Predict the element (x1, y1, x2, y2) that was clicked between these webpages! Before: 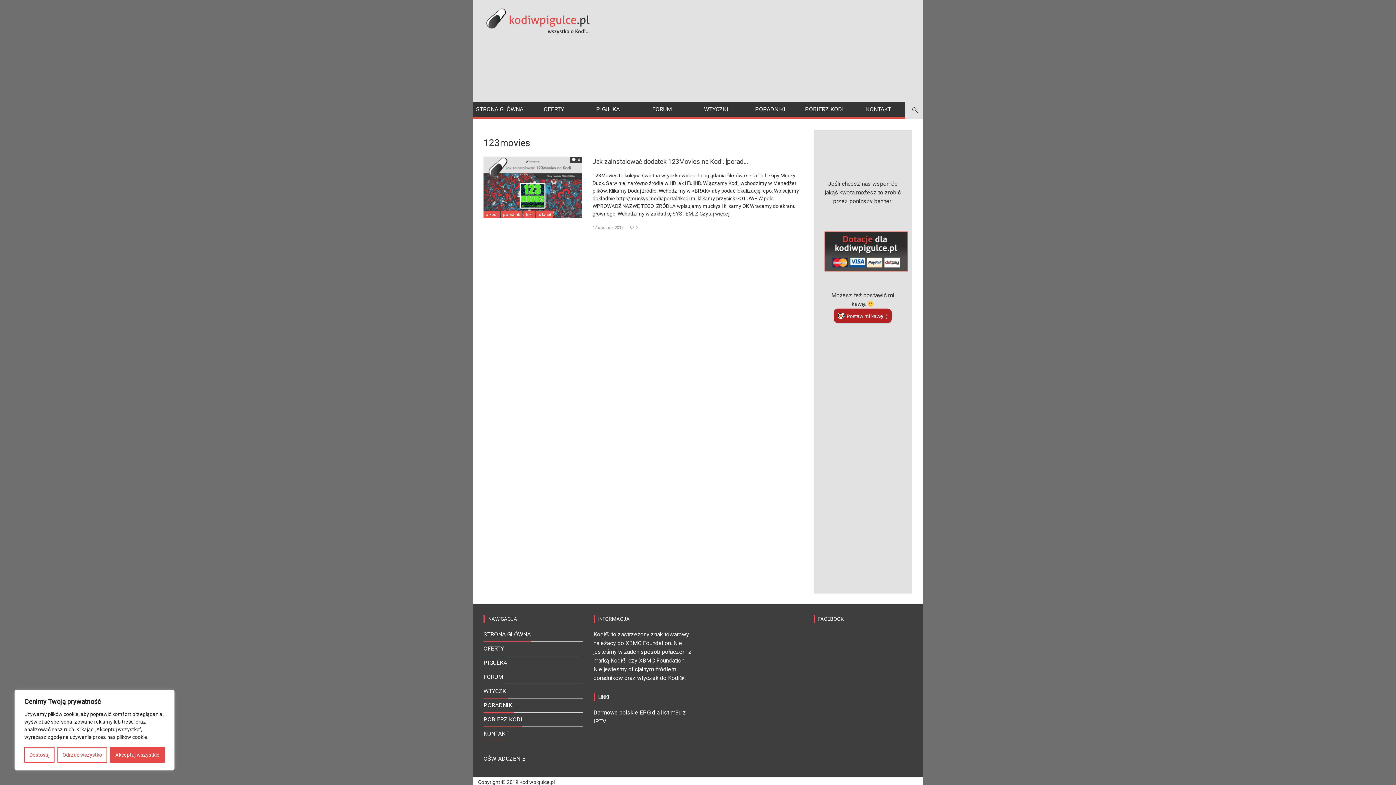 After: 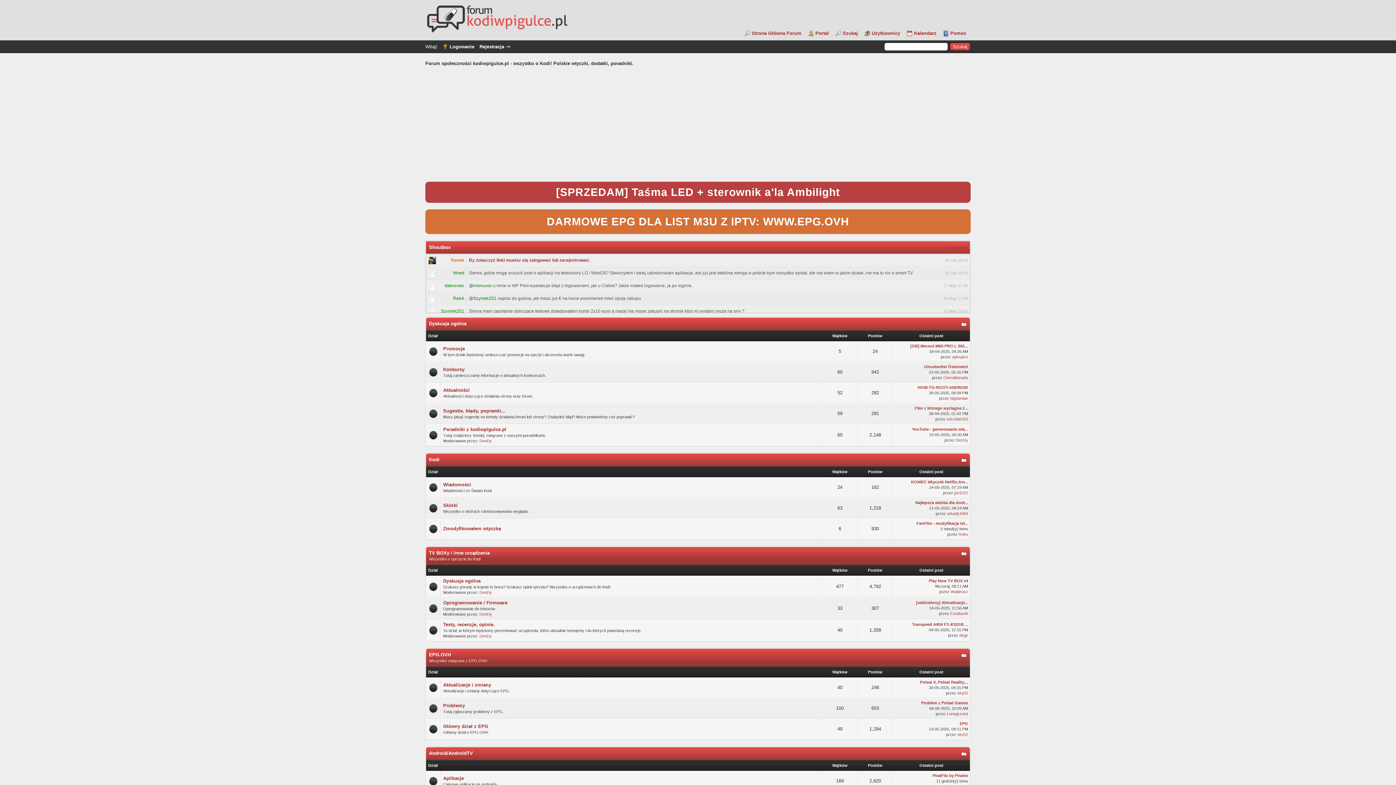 Action: bbox: (483, 673, 503, 684) label: FORUM